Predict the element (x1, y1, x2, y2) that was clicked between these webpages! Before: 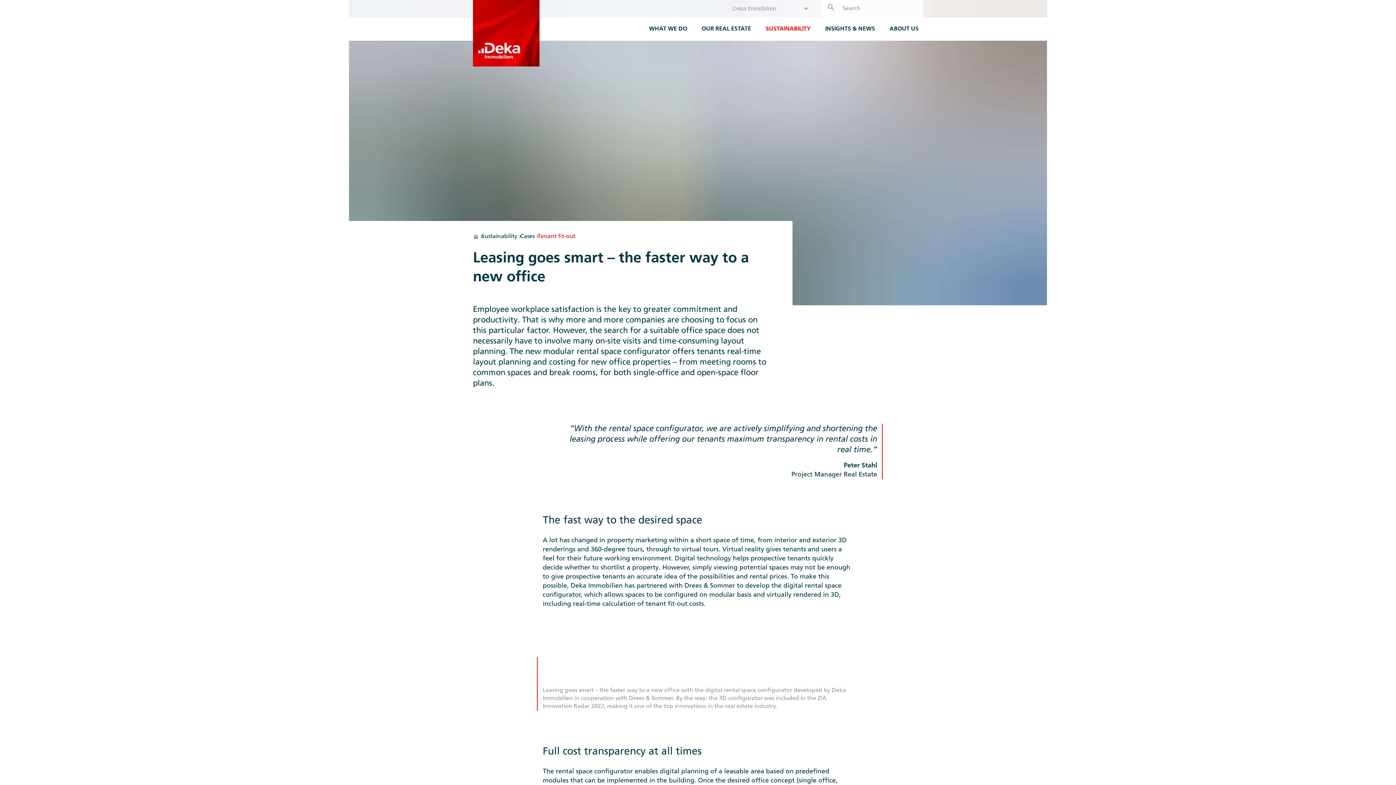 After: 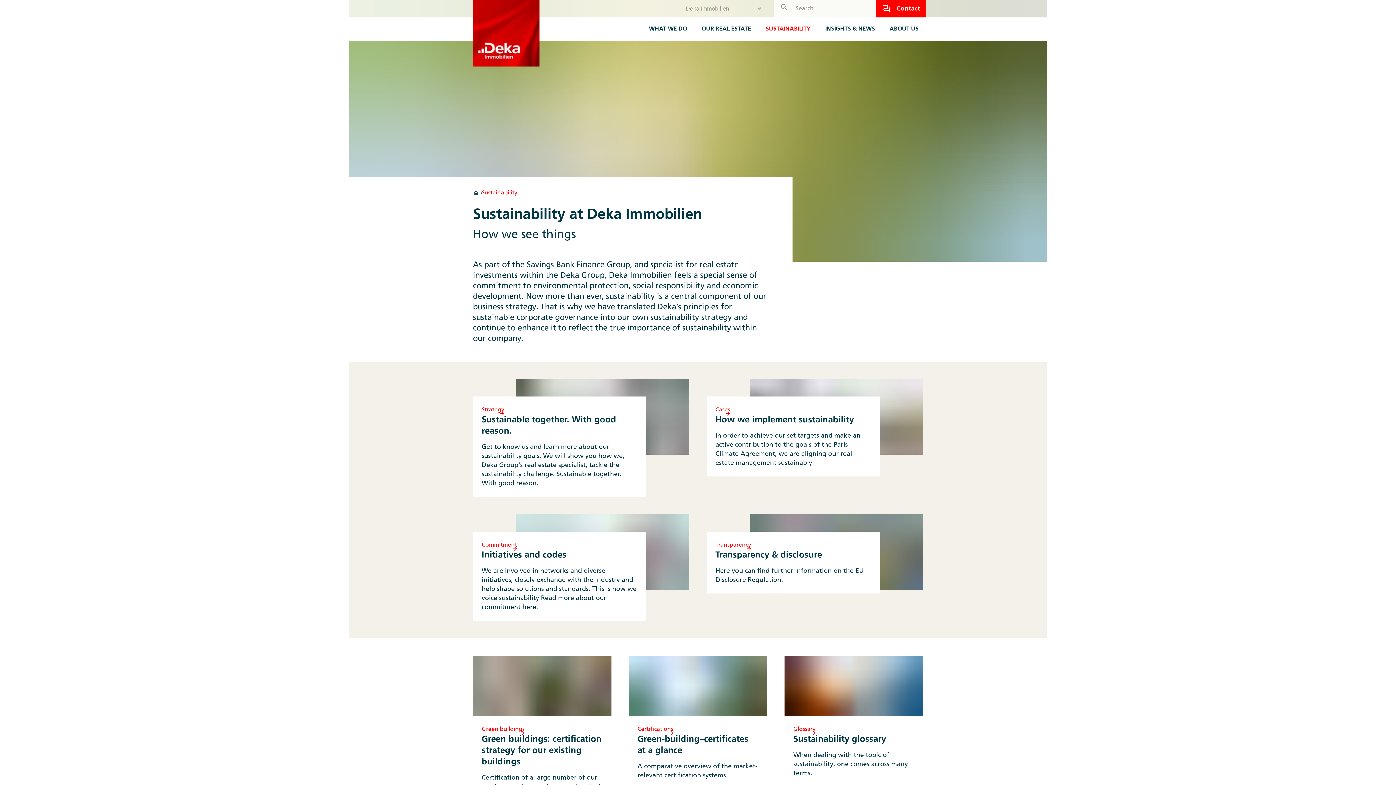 Action: bbox: (761, 17, 815, 40) label: SUSTAINABILITY